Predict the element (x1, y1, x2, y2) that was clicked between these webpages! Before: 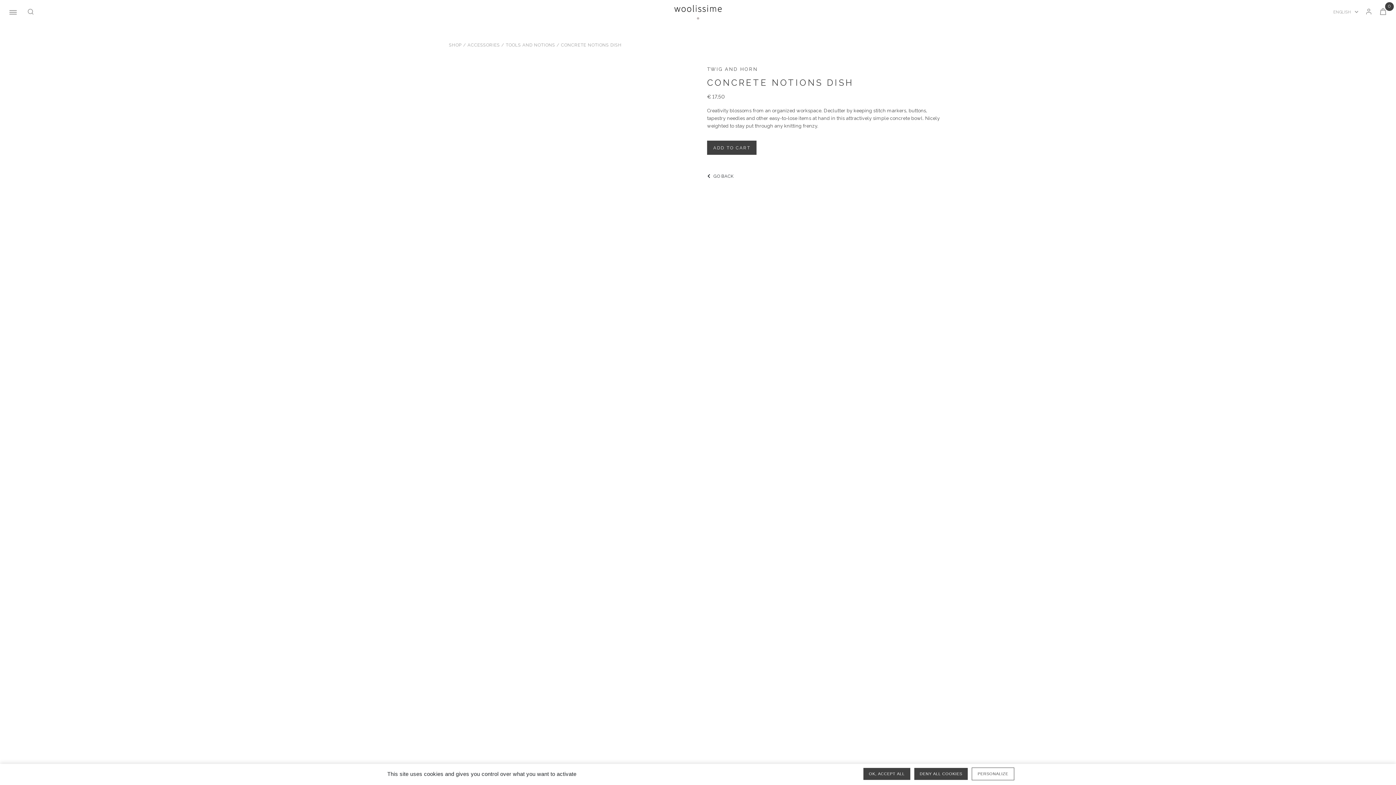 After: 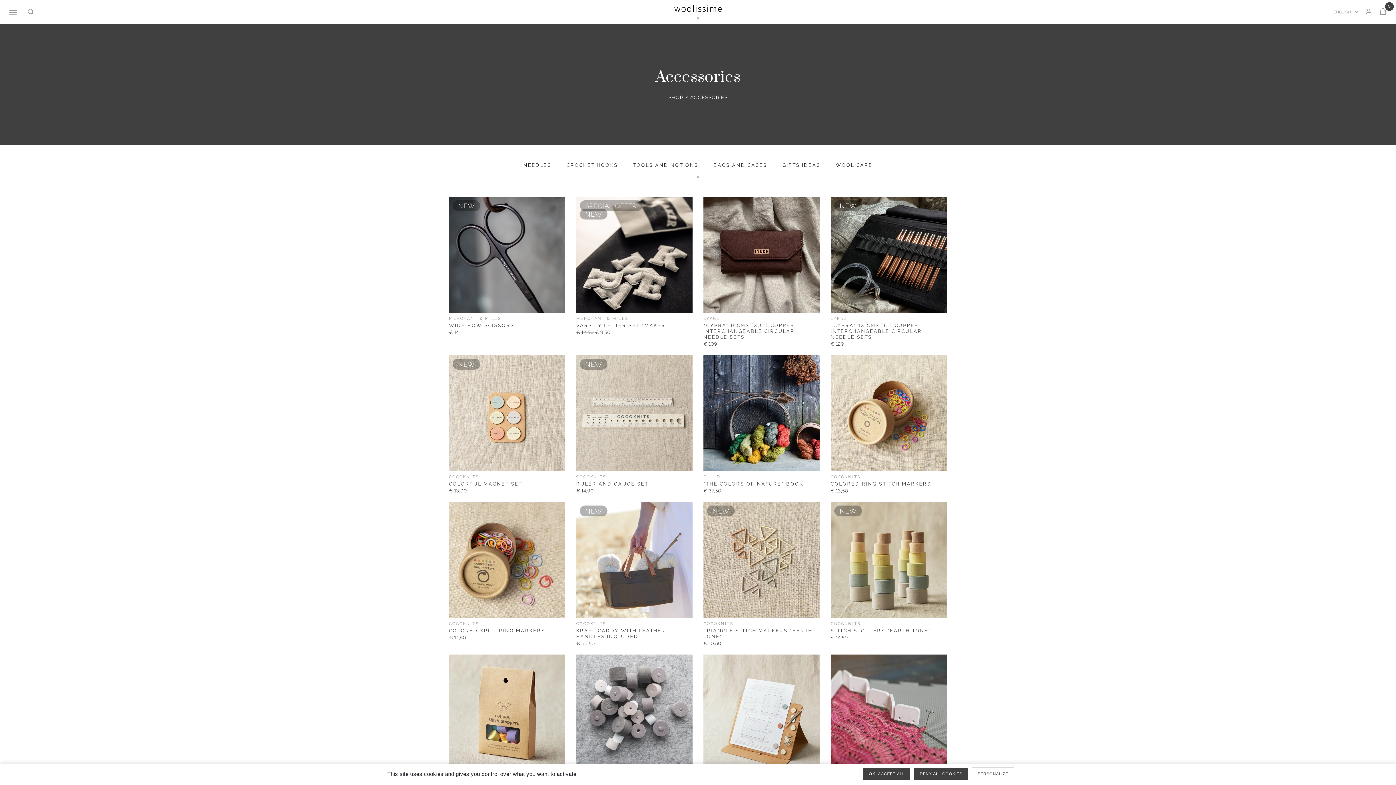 Action: bbox: (467, 42, 500, 47) label: ACCESSORIES